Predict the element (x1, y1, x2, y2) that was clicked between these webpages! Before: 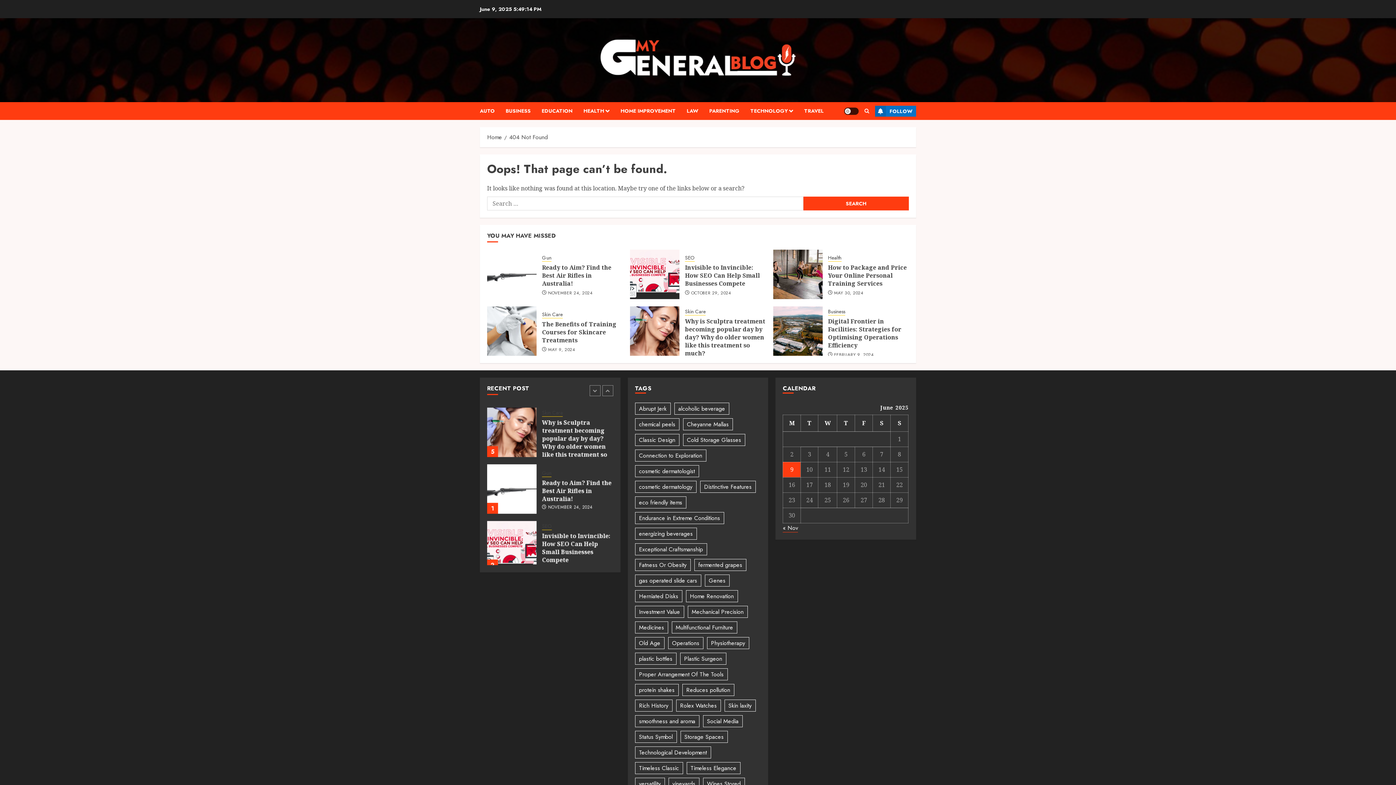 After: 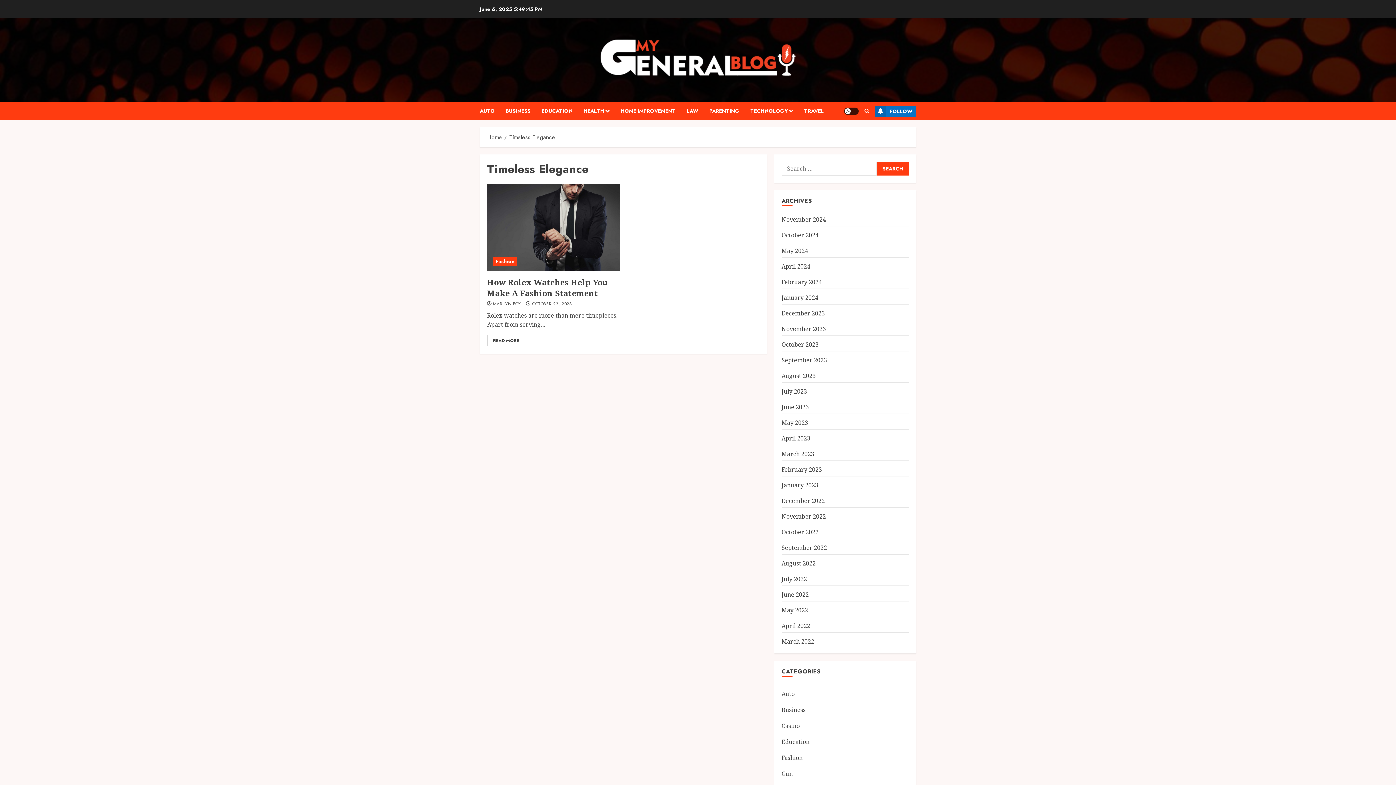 Action: bbox: (686, 762, 740, 774) label: Timeless Elegance (1 item)